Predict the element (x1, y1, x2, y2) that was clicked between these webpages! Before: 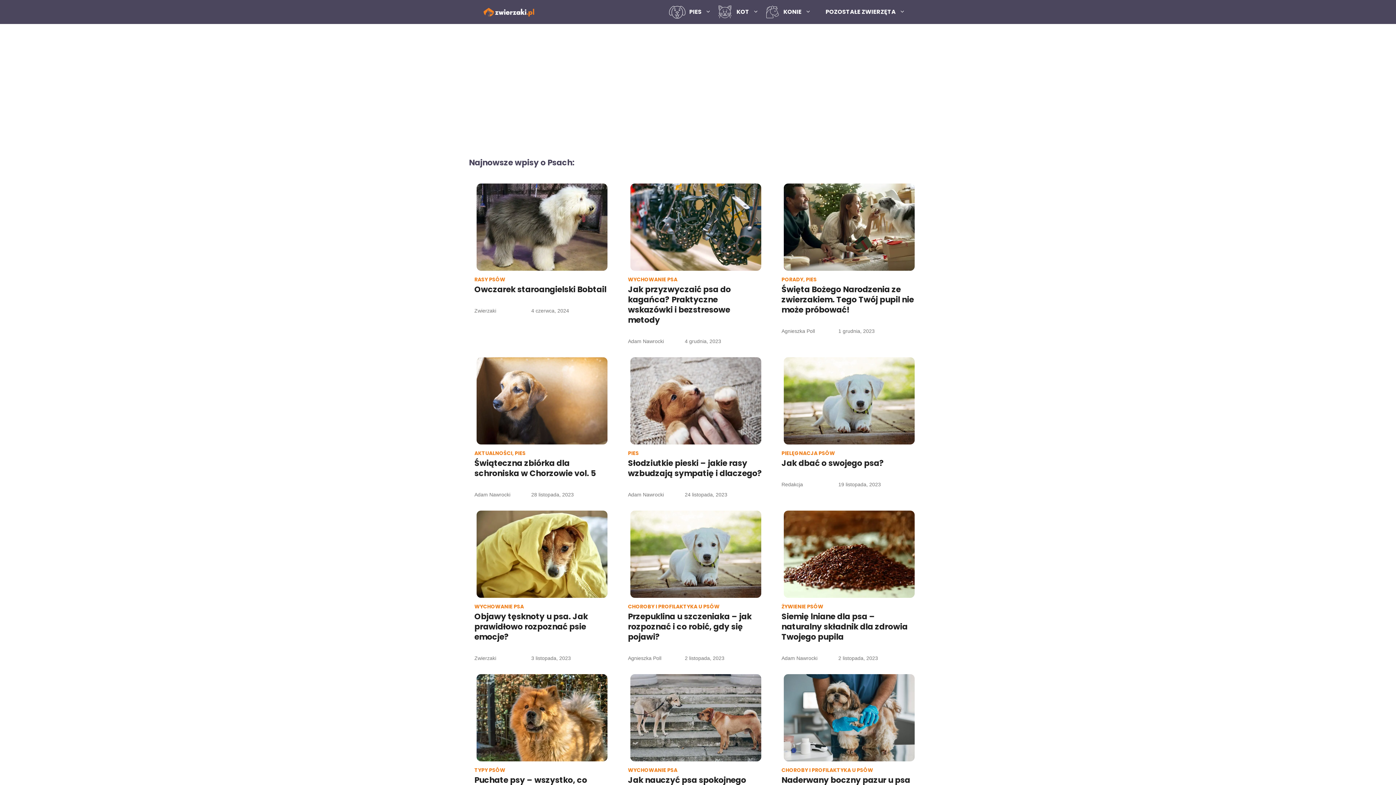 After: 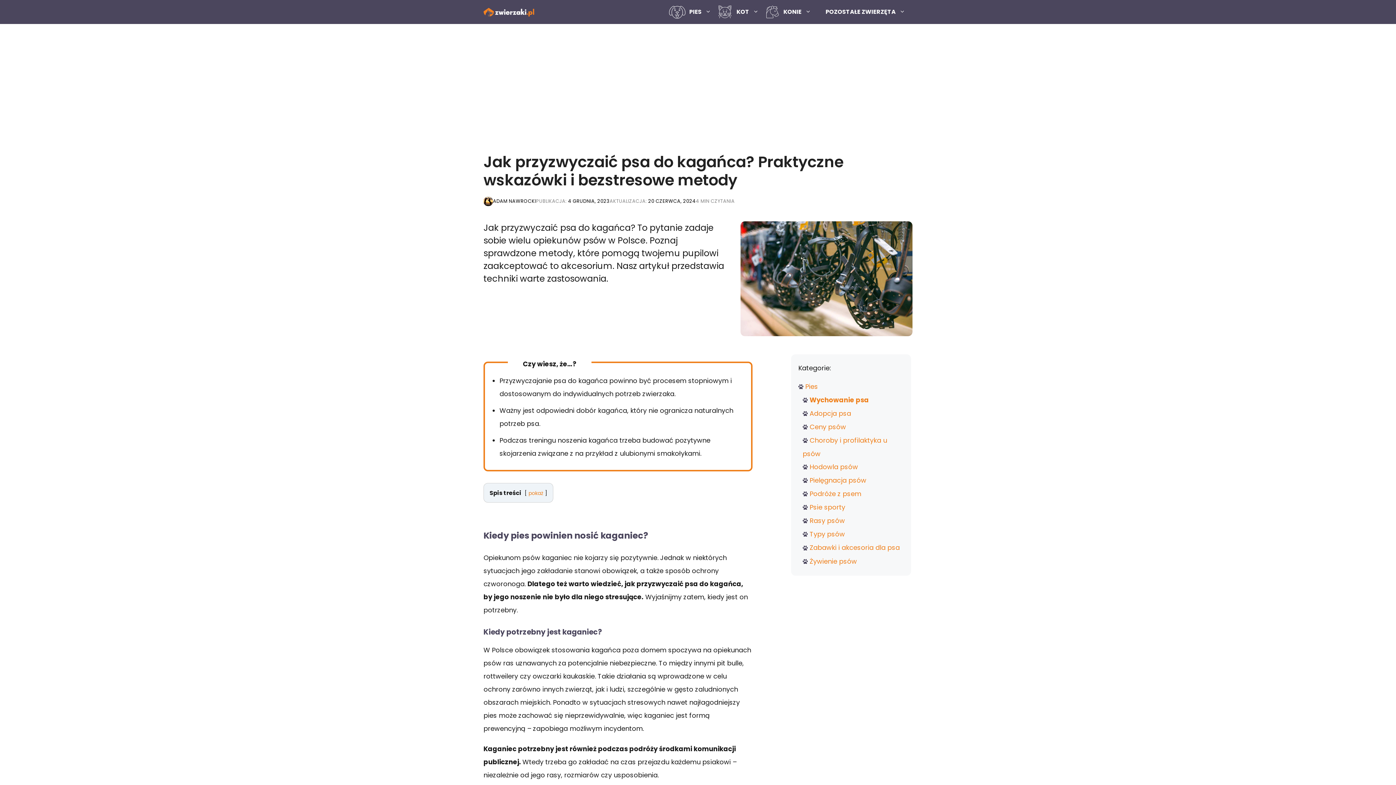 Action: bbox: (628, 183, 763, 270)